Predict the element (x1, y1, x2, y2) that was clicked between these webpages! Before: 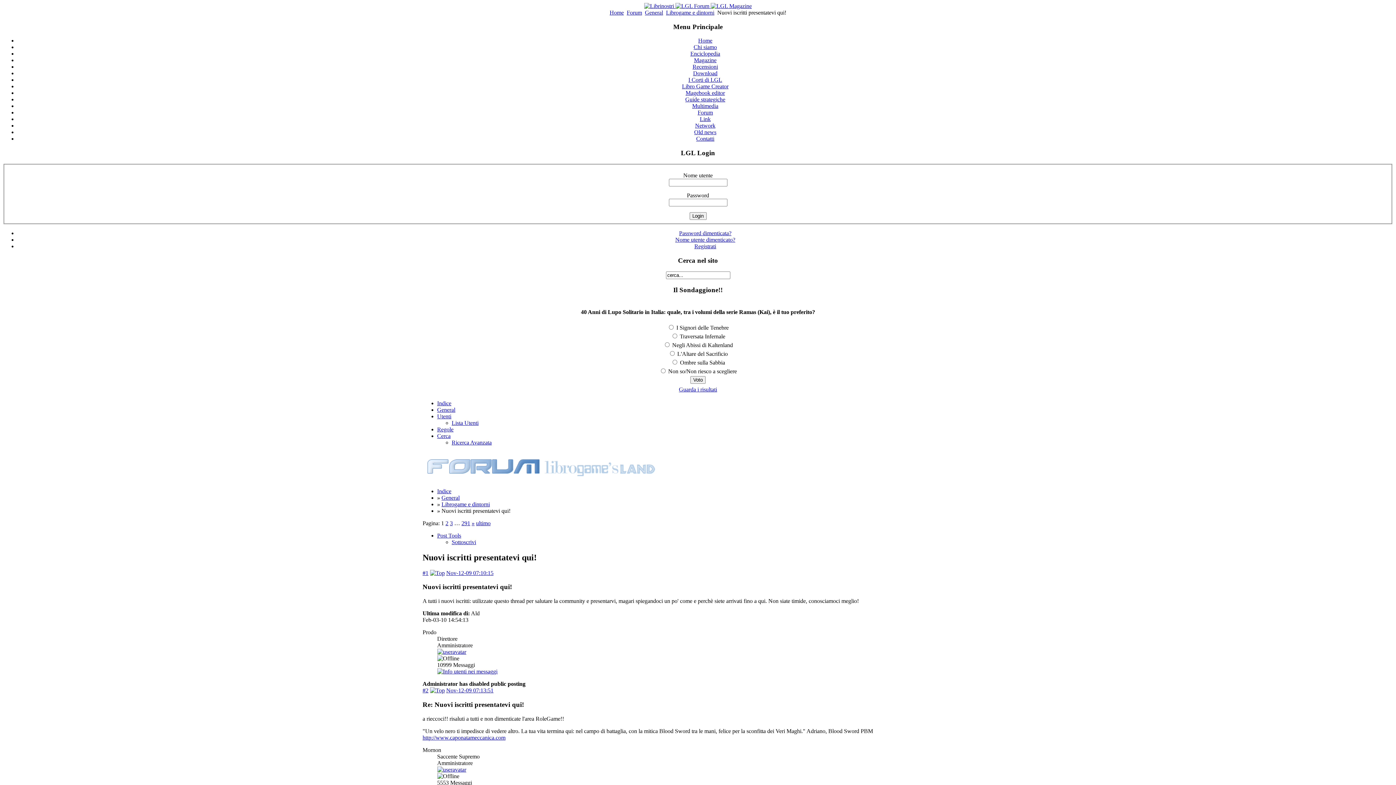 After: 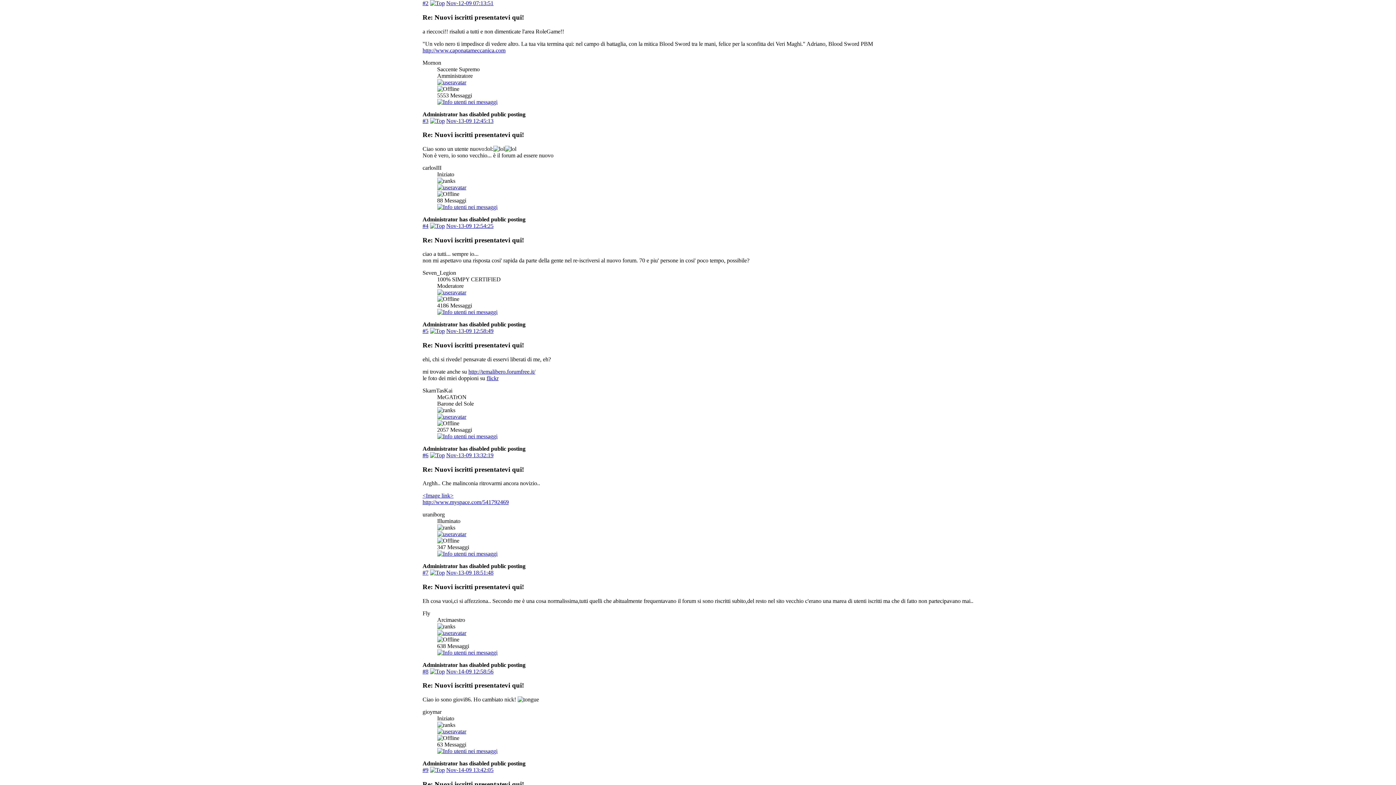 Action: bbox: (422, 687, 428, 693) label: #2